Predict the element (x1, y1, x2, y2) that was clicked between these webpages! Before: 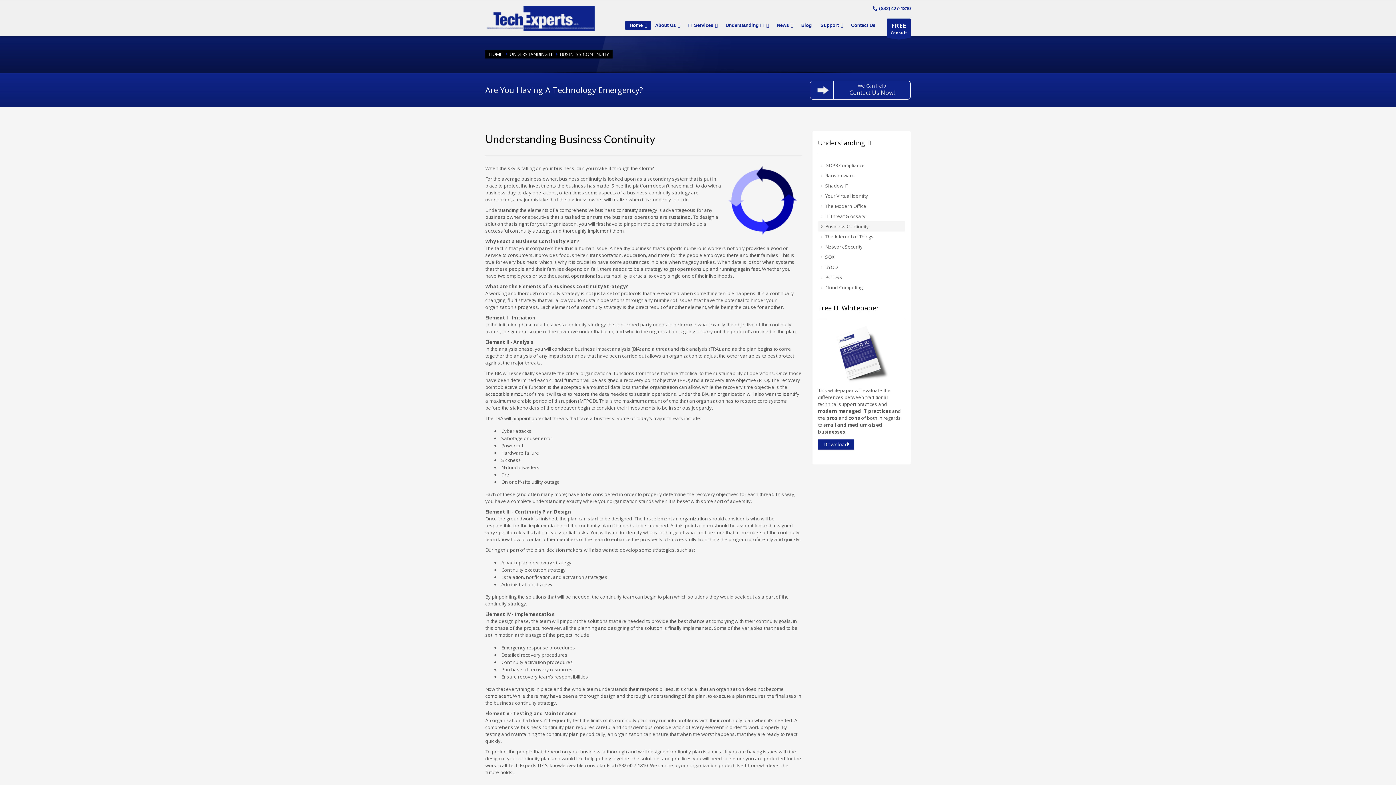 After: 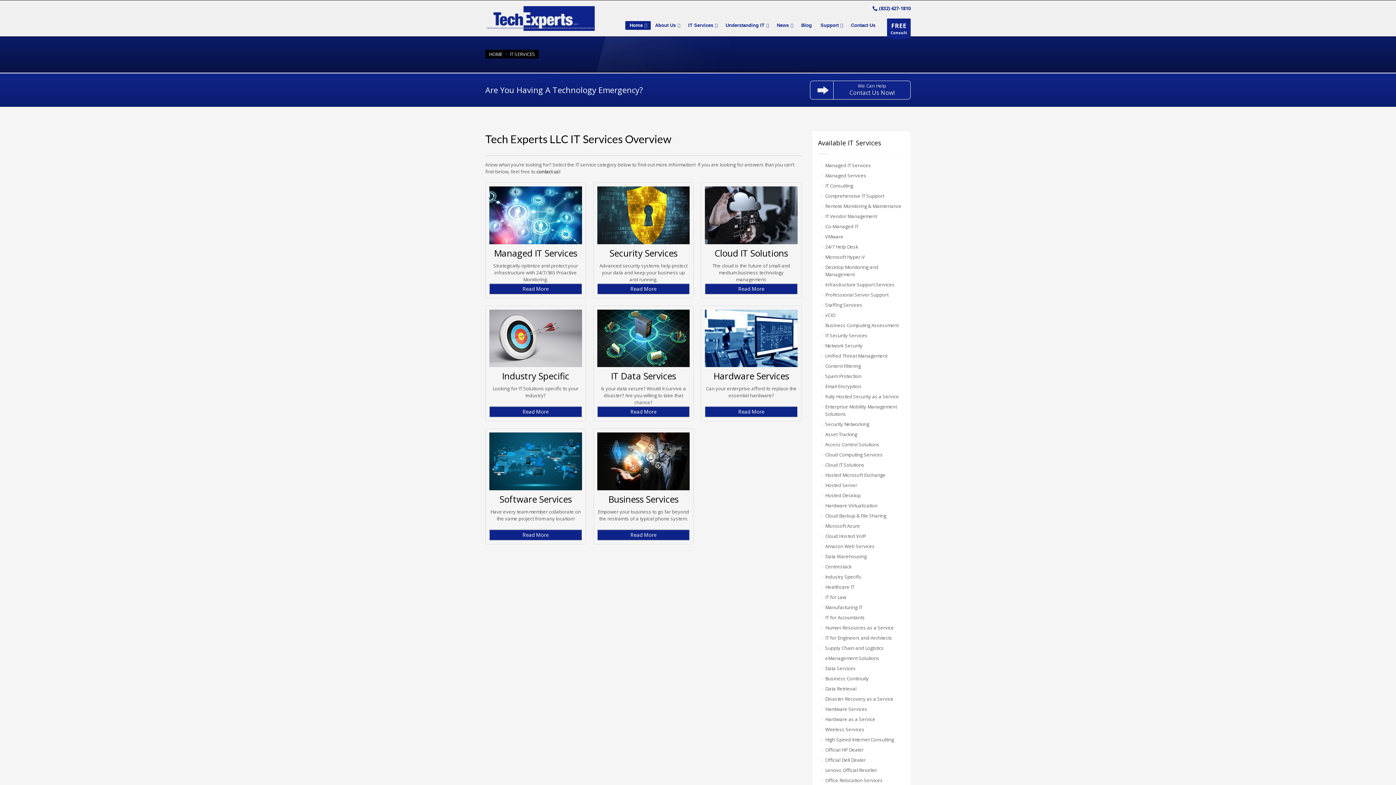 Action: label: IT Services bbox: (684, 21, 721, 29)